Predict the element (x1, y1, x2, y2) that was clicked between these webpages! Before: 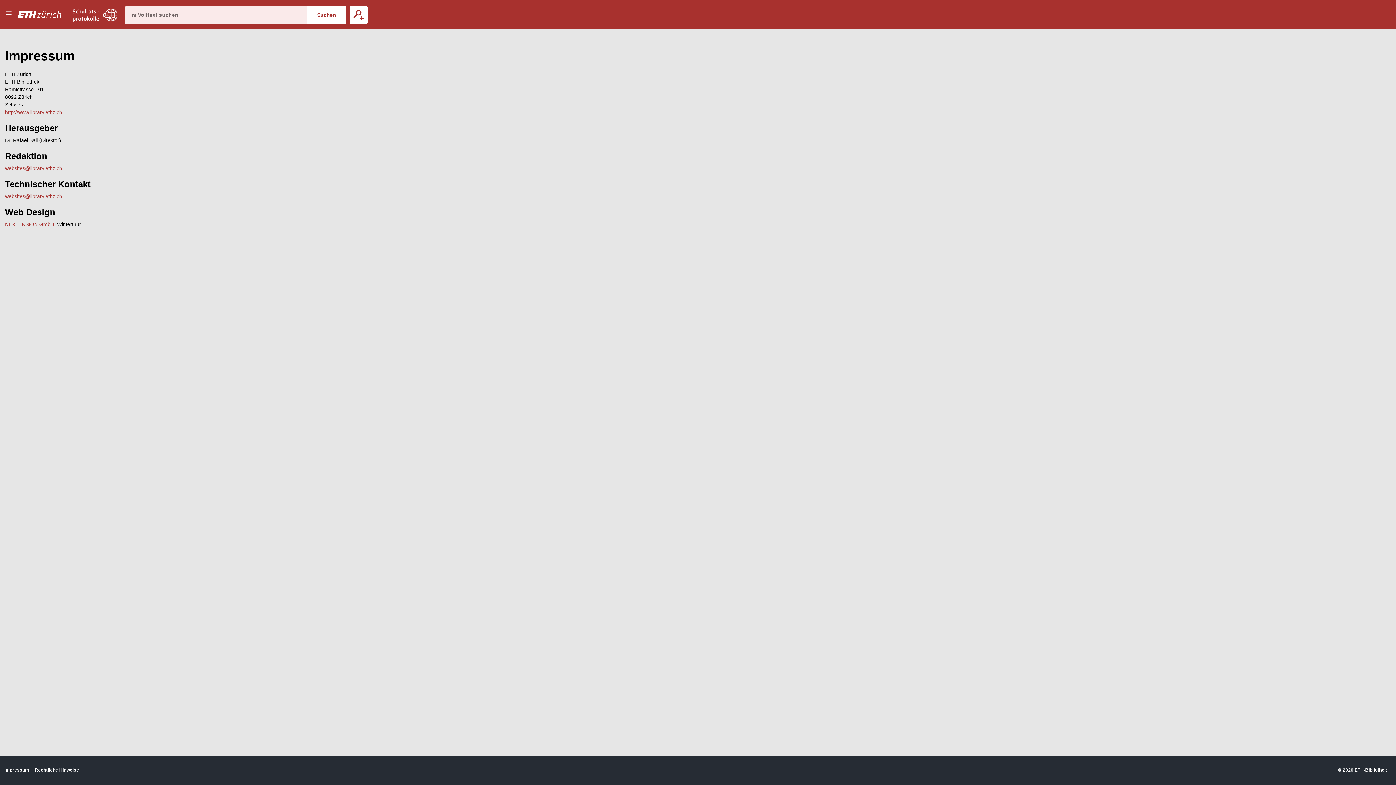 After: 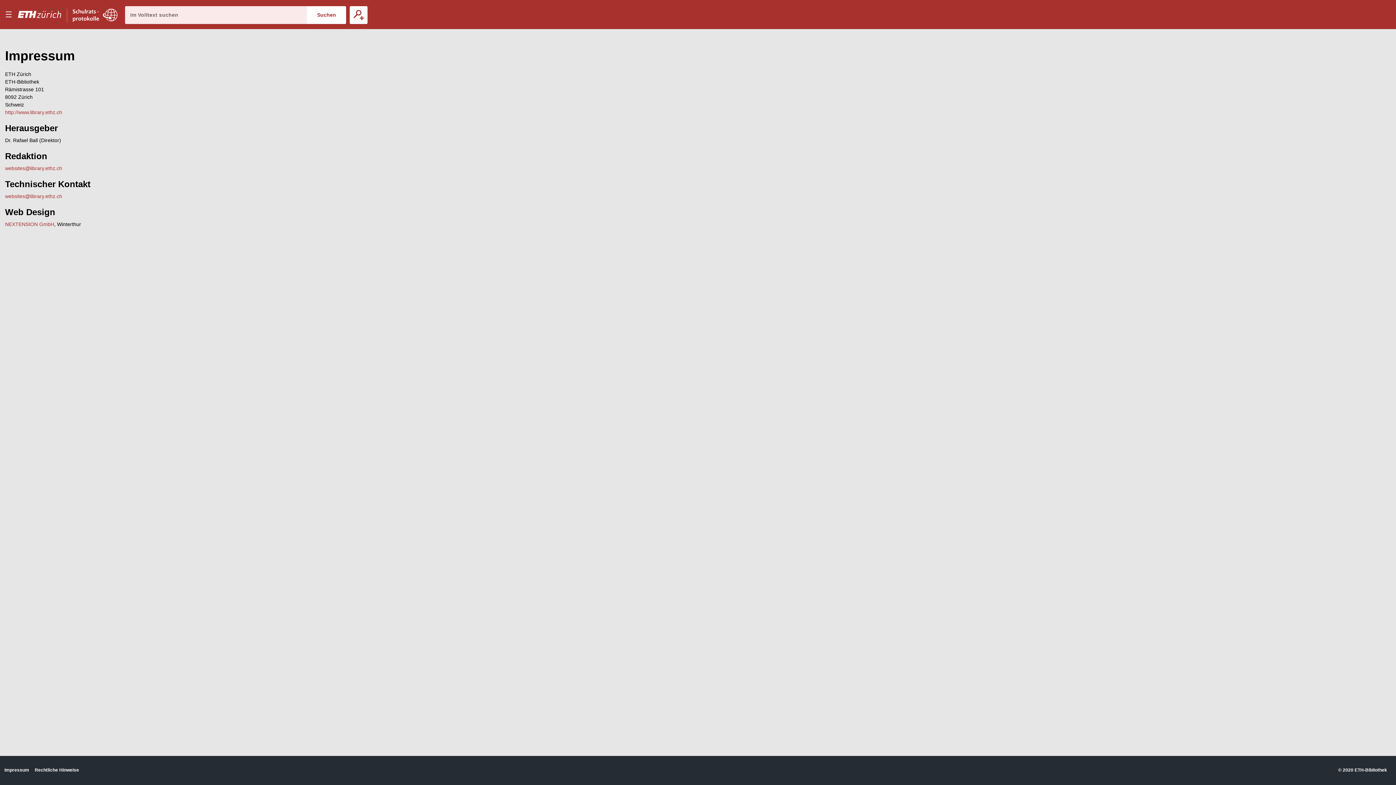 Action: label: Impressum bbox: (4, 767, 29, 773)